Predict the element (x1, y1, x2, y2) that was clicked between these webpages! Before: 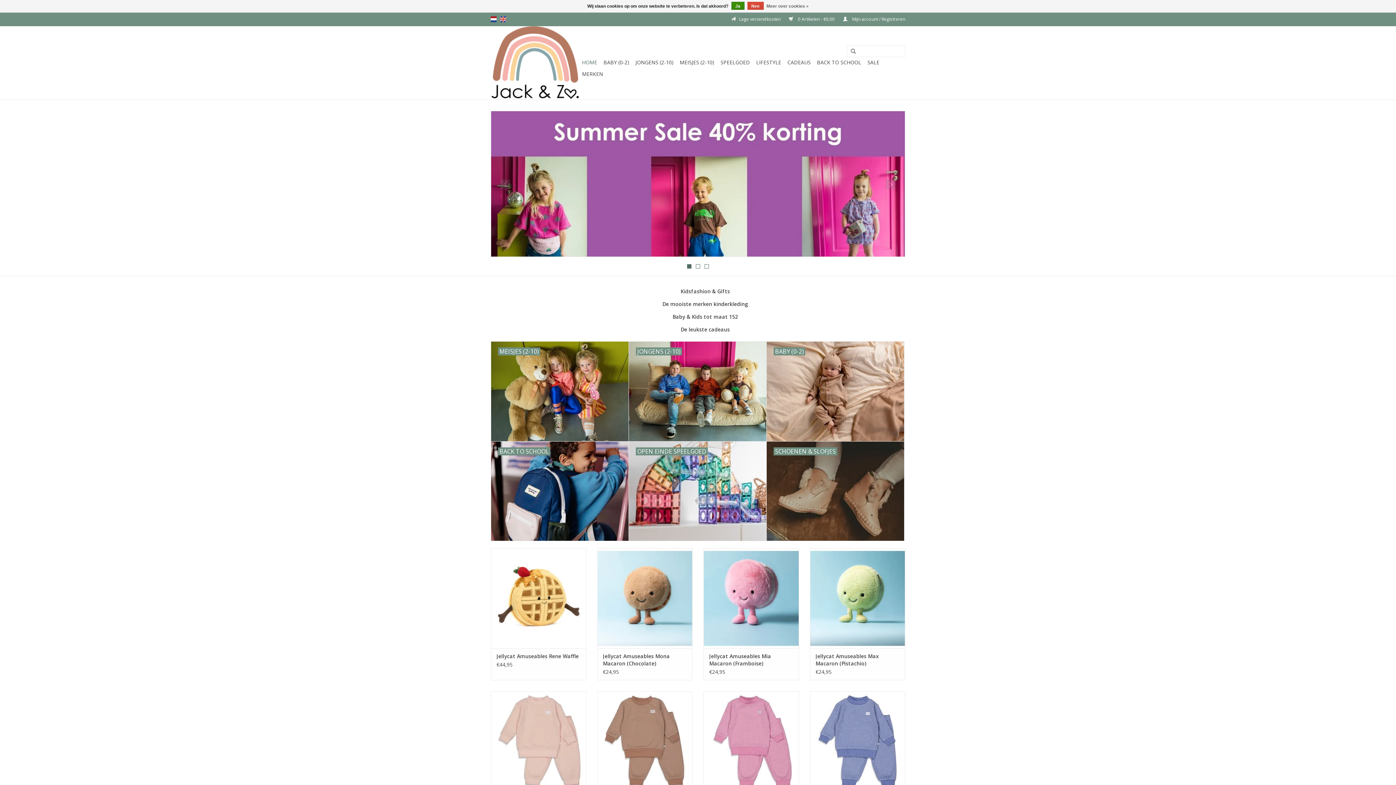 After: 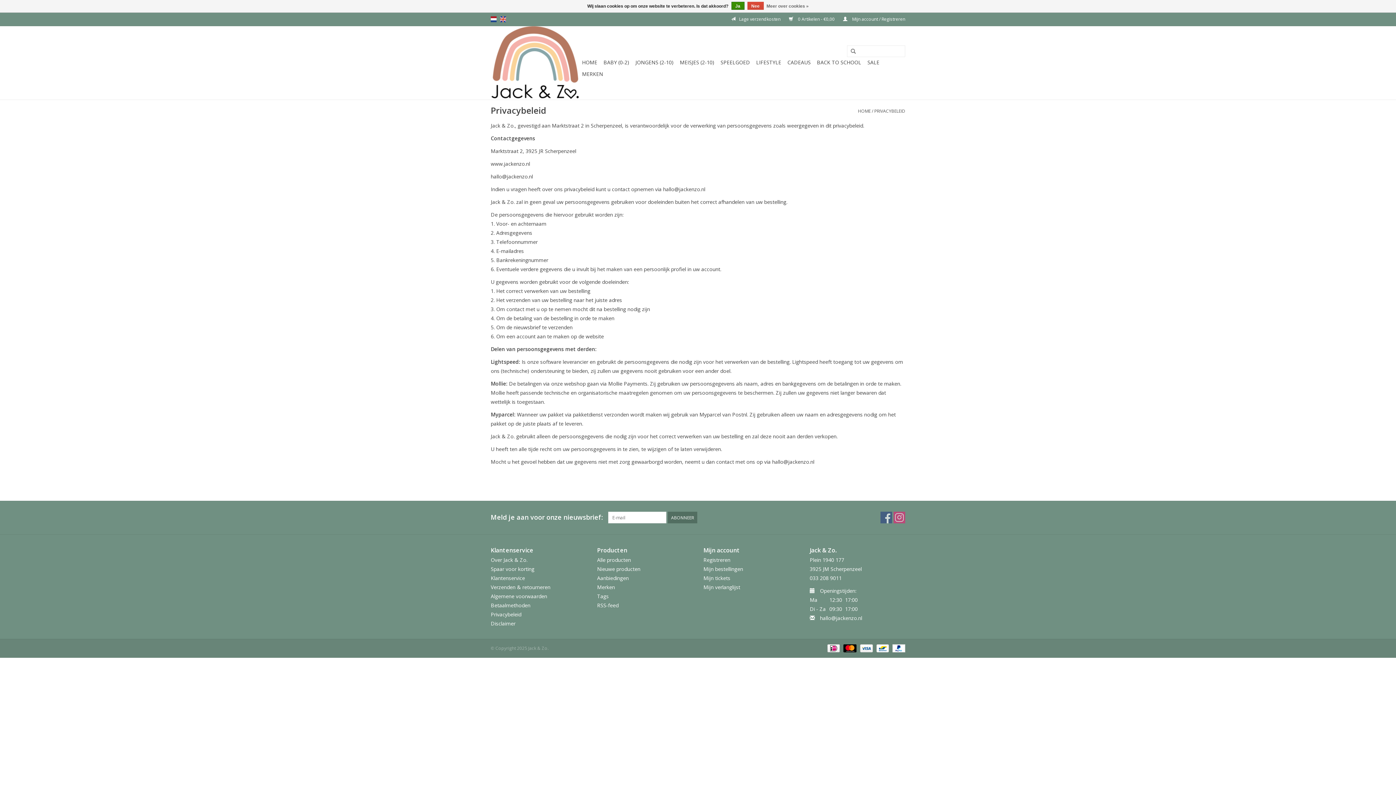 Action: label: Meer over cookies » bbox: (766, 1, 808, 10)